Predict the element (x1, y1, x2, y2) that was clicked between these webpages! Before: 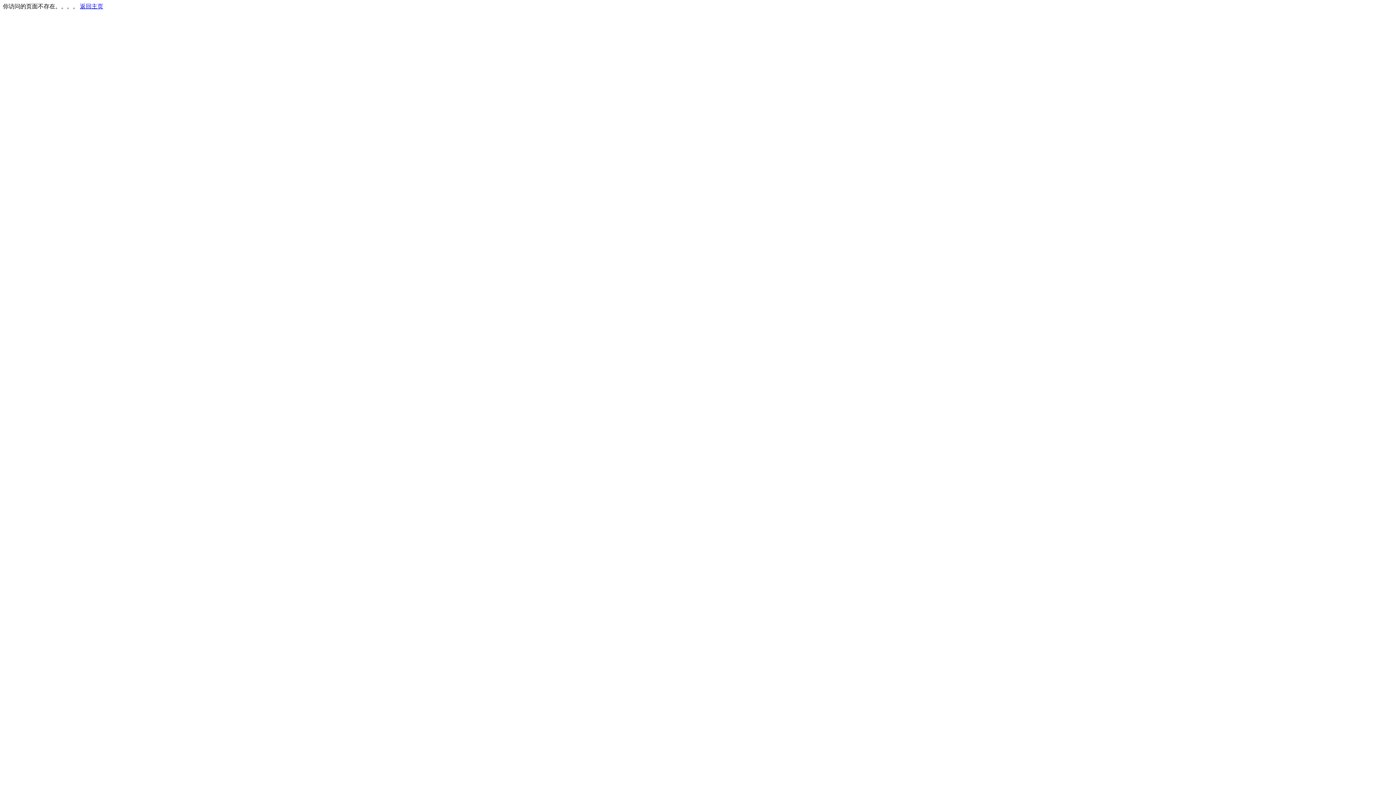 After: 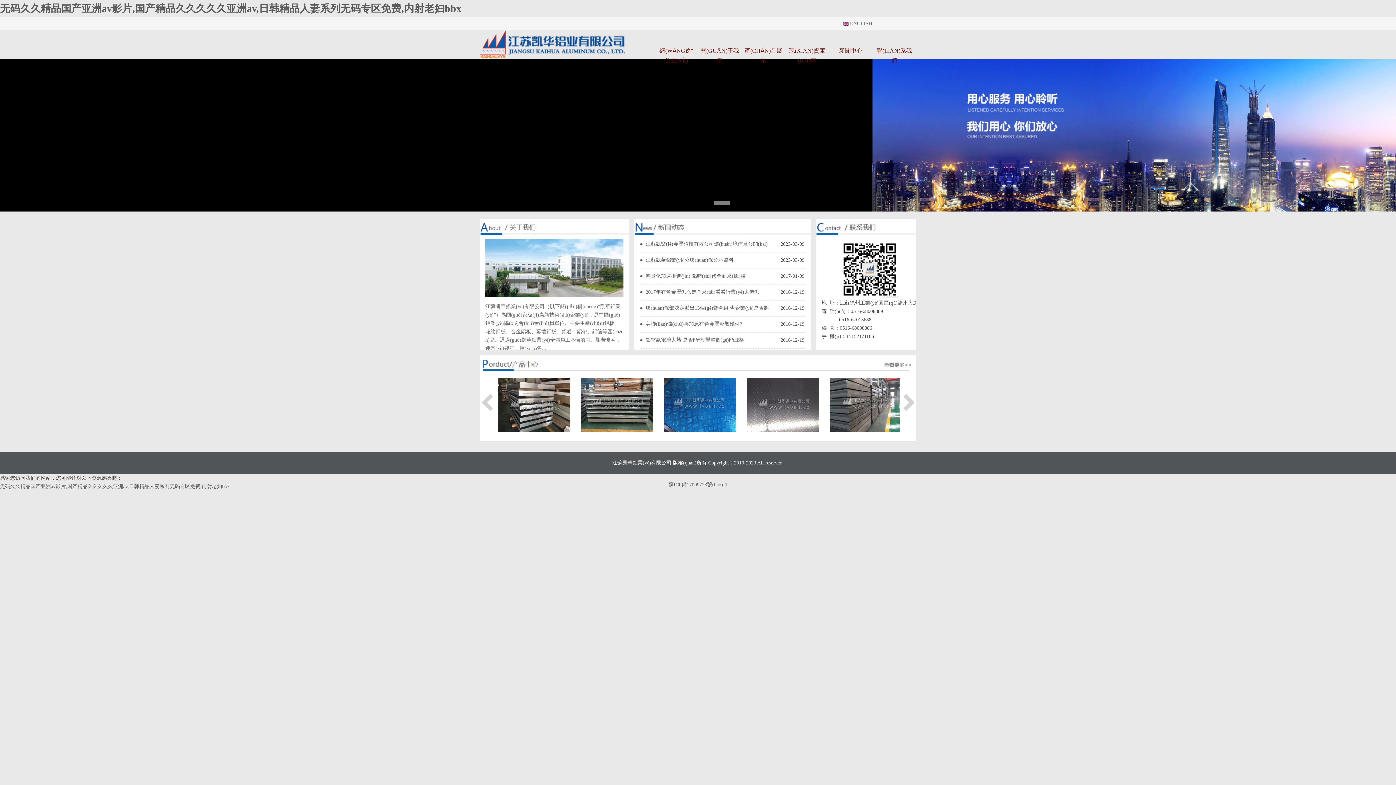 Action: label: 返回主页 bbox: (80, 3, 103, 9)